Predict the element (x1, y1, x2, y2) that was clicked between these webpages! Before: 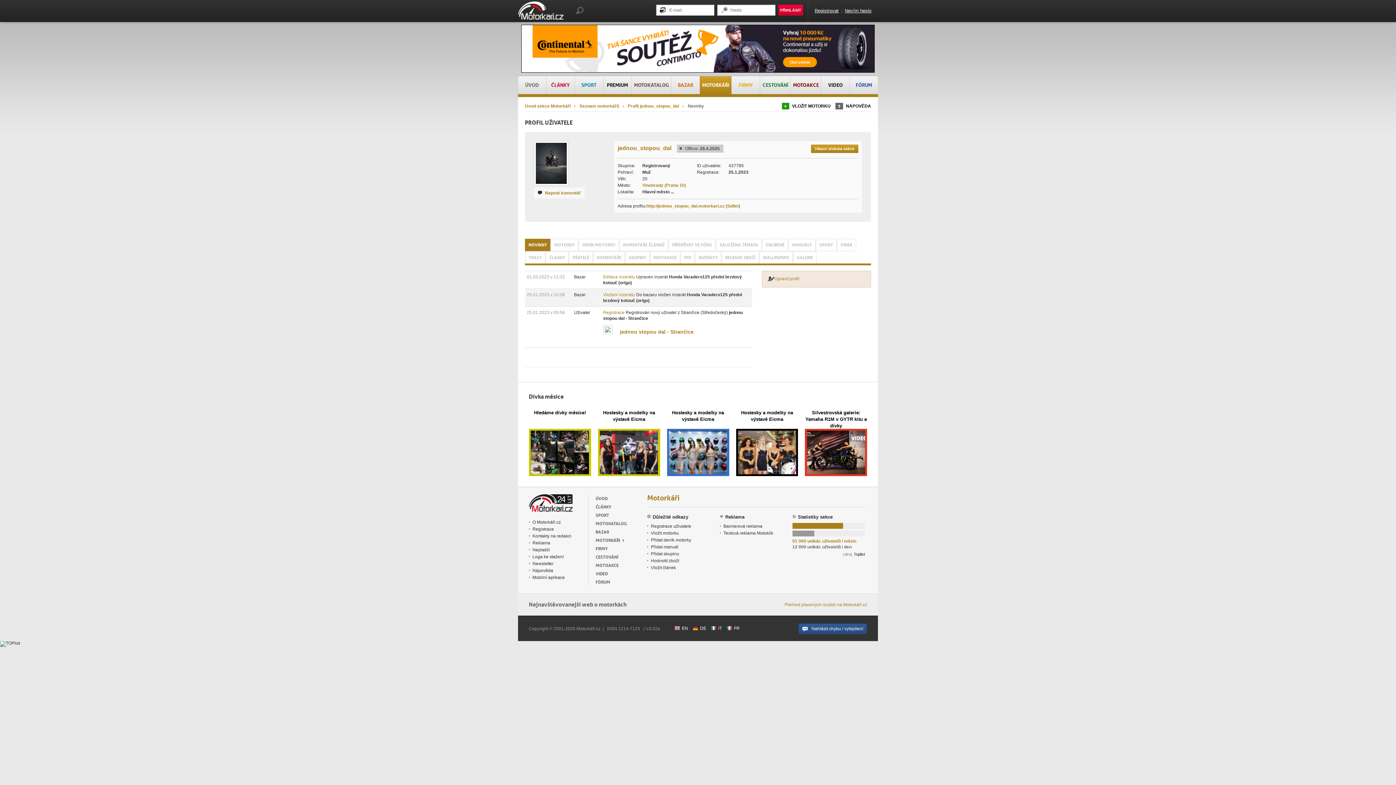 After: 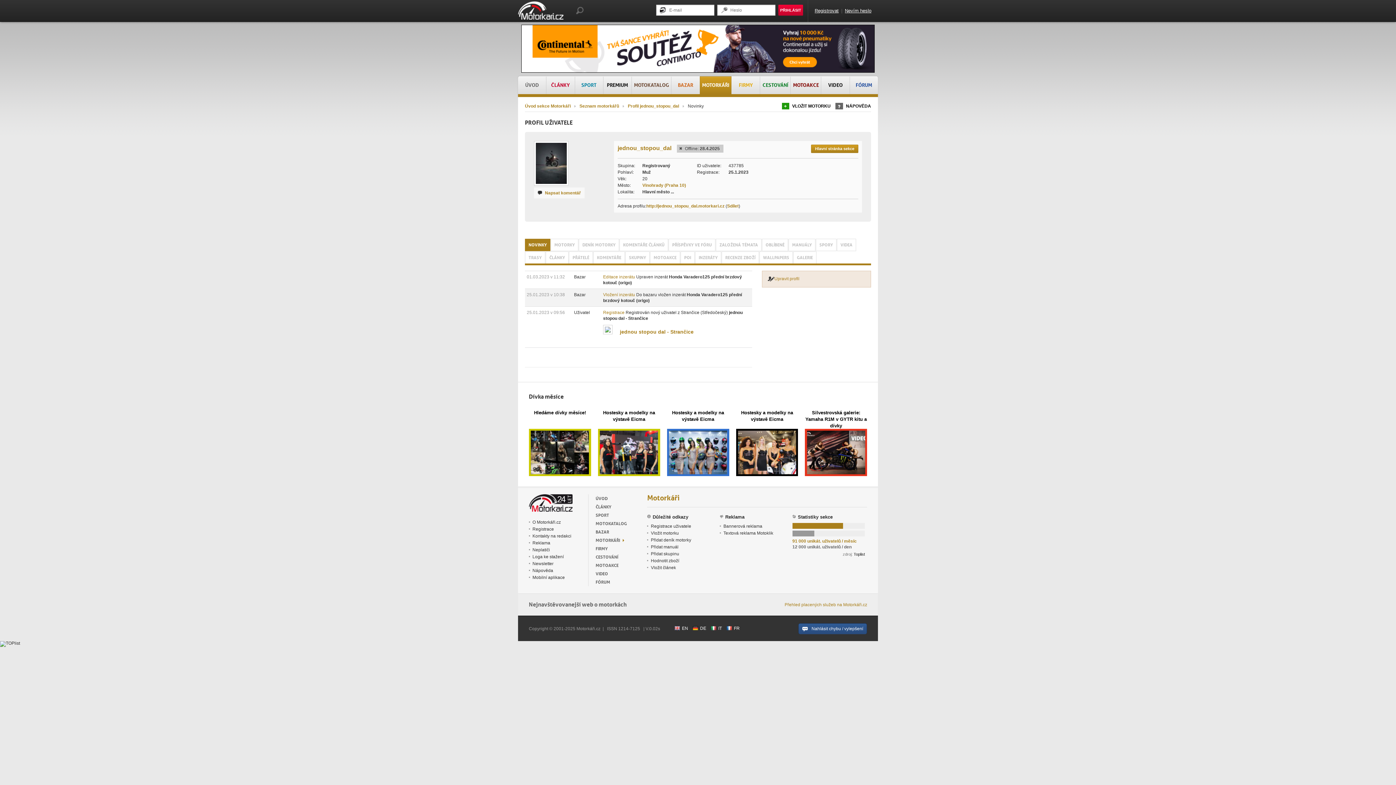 Action: bbox: (603, 329, 612, 334)